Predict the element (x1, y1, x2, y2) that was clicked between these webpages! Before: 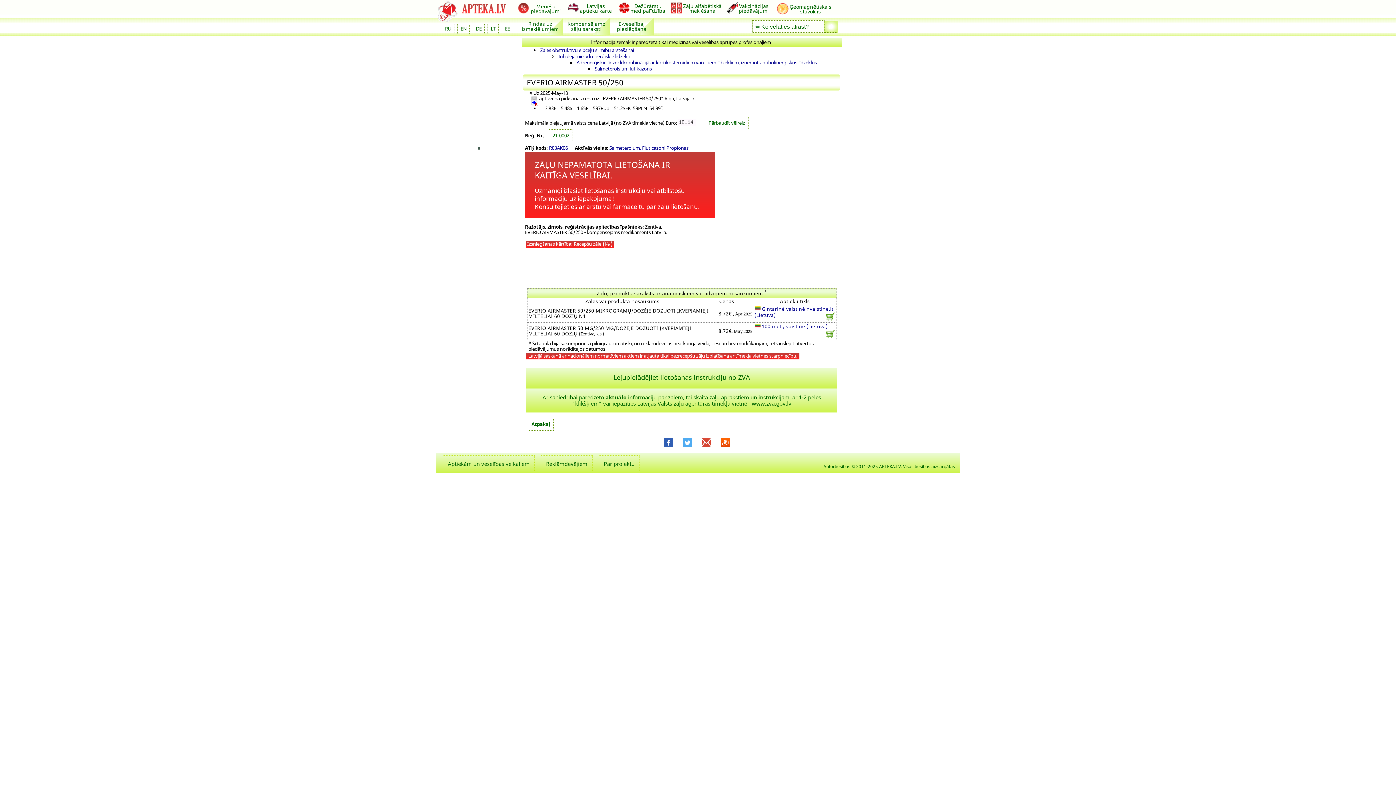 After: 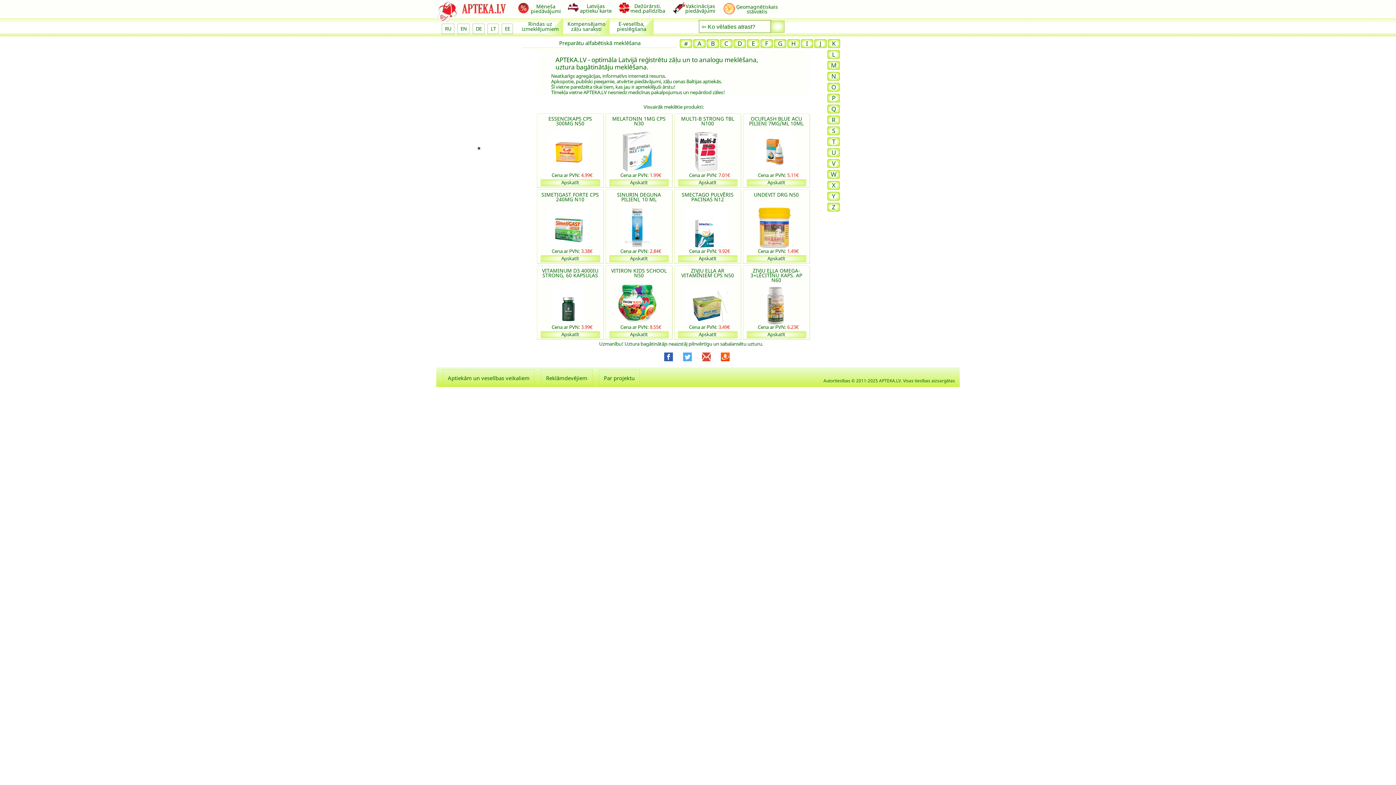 Action: bbox: (462, 8, 505, 14)